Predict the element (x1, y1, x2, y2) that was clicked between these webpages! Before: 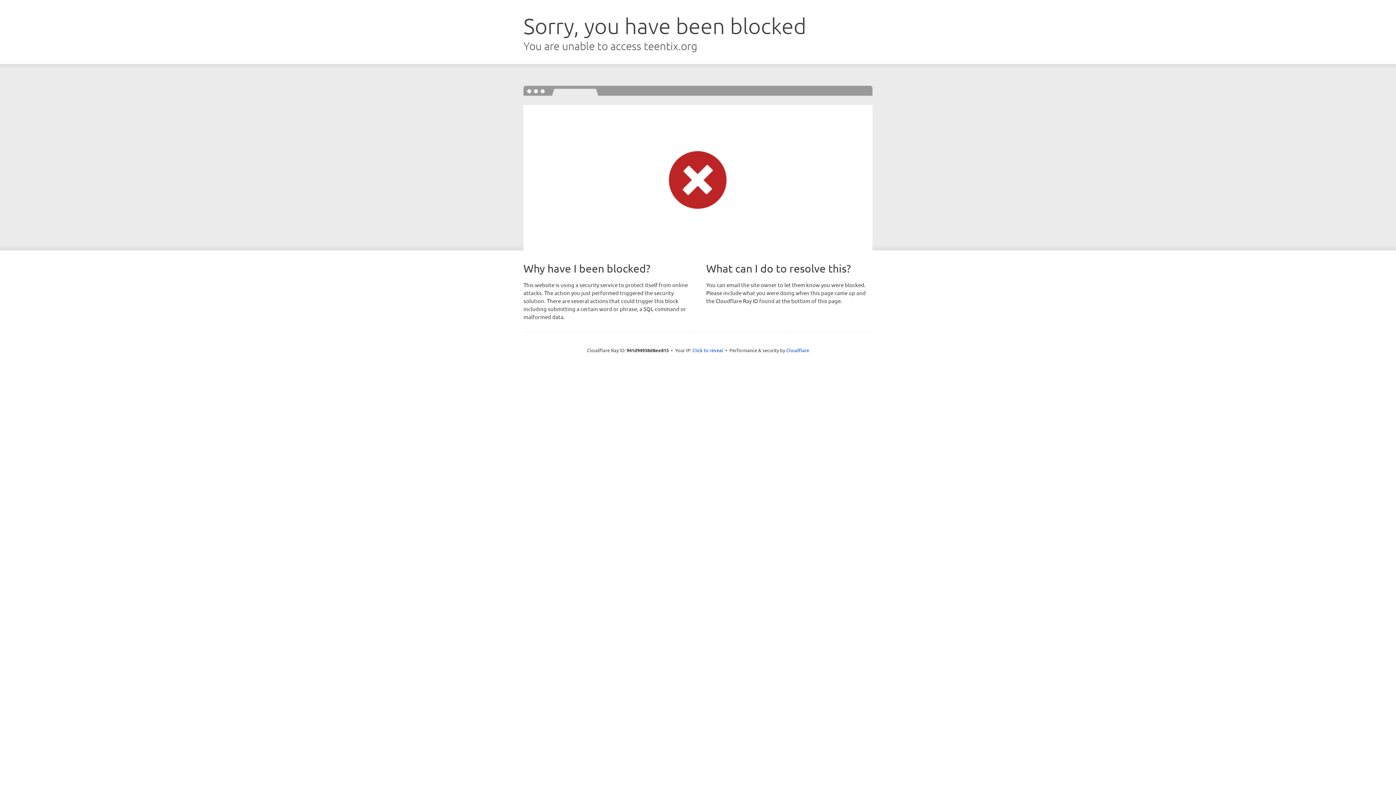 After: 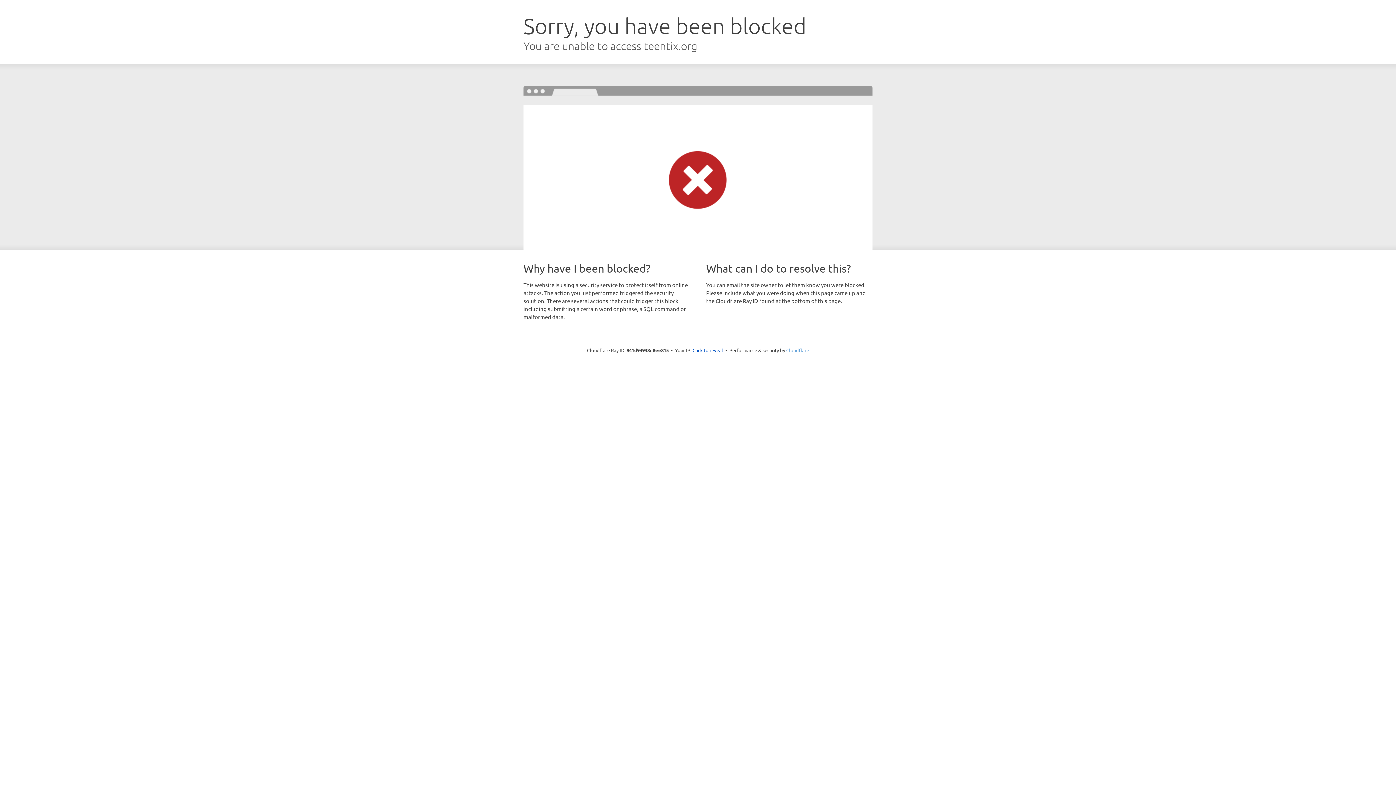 Action: bbox: (786, 347, 809, 353) label: Cloudflare